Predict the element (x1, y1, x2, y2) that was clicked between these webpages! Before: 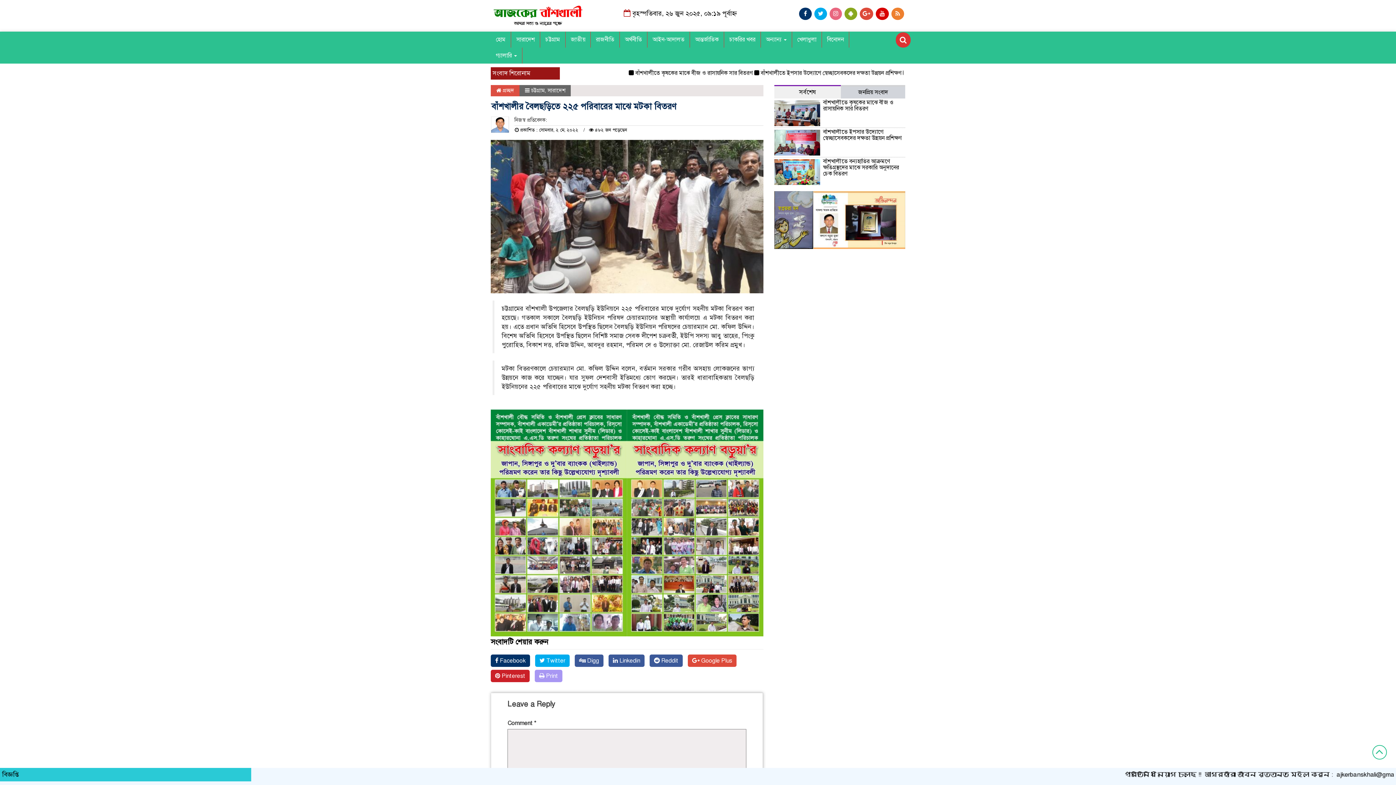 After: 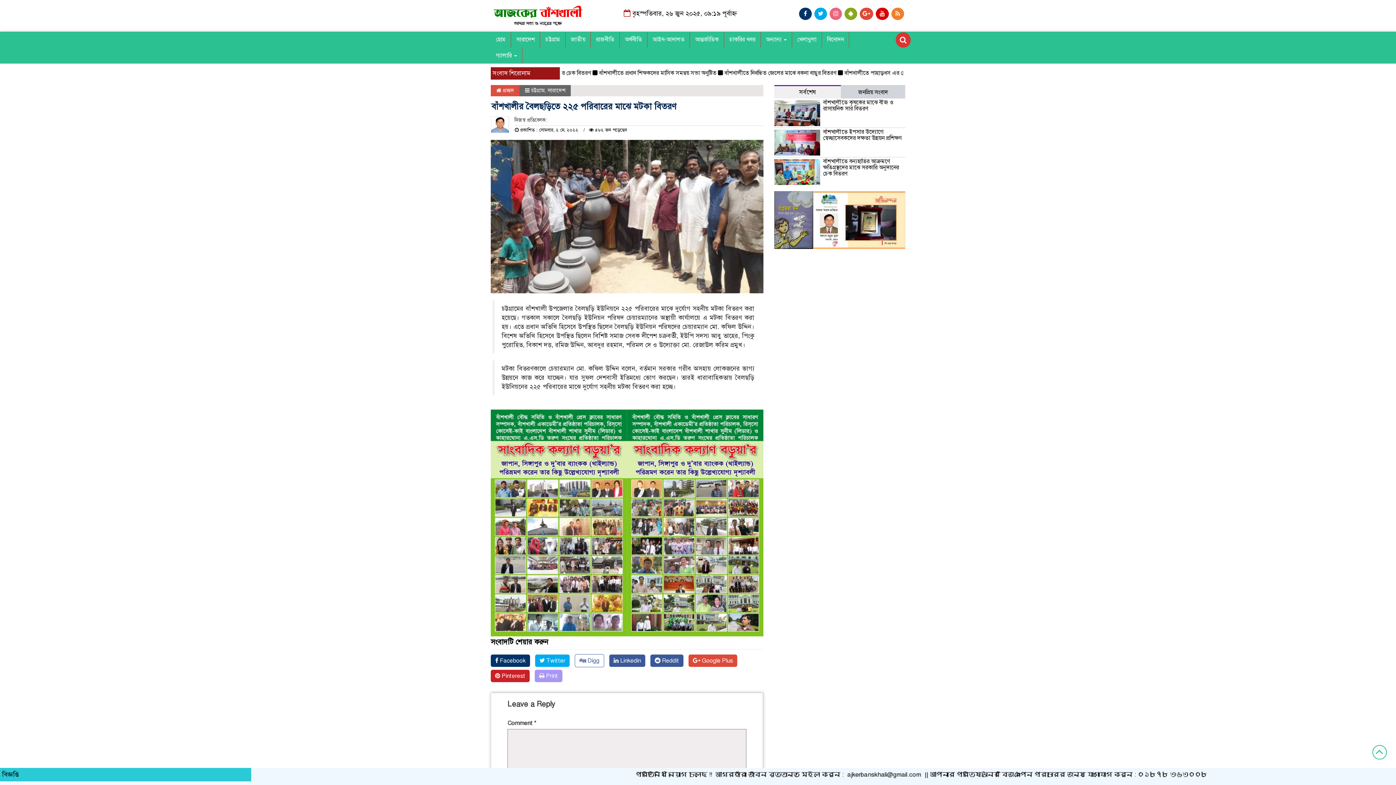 Action: label:  Digg bbox: (574, 654, 603, 667)